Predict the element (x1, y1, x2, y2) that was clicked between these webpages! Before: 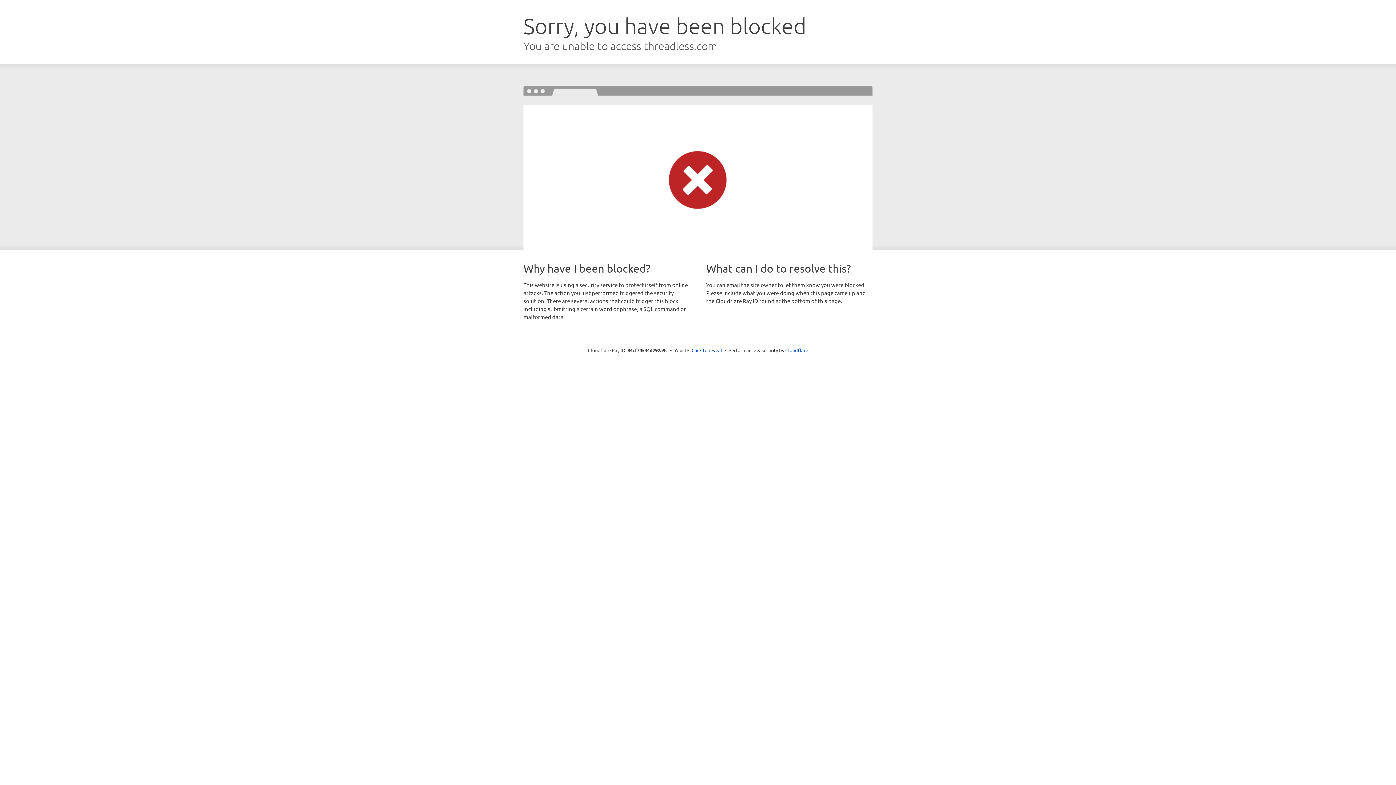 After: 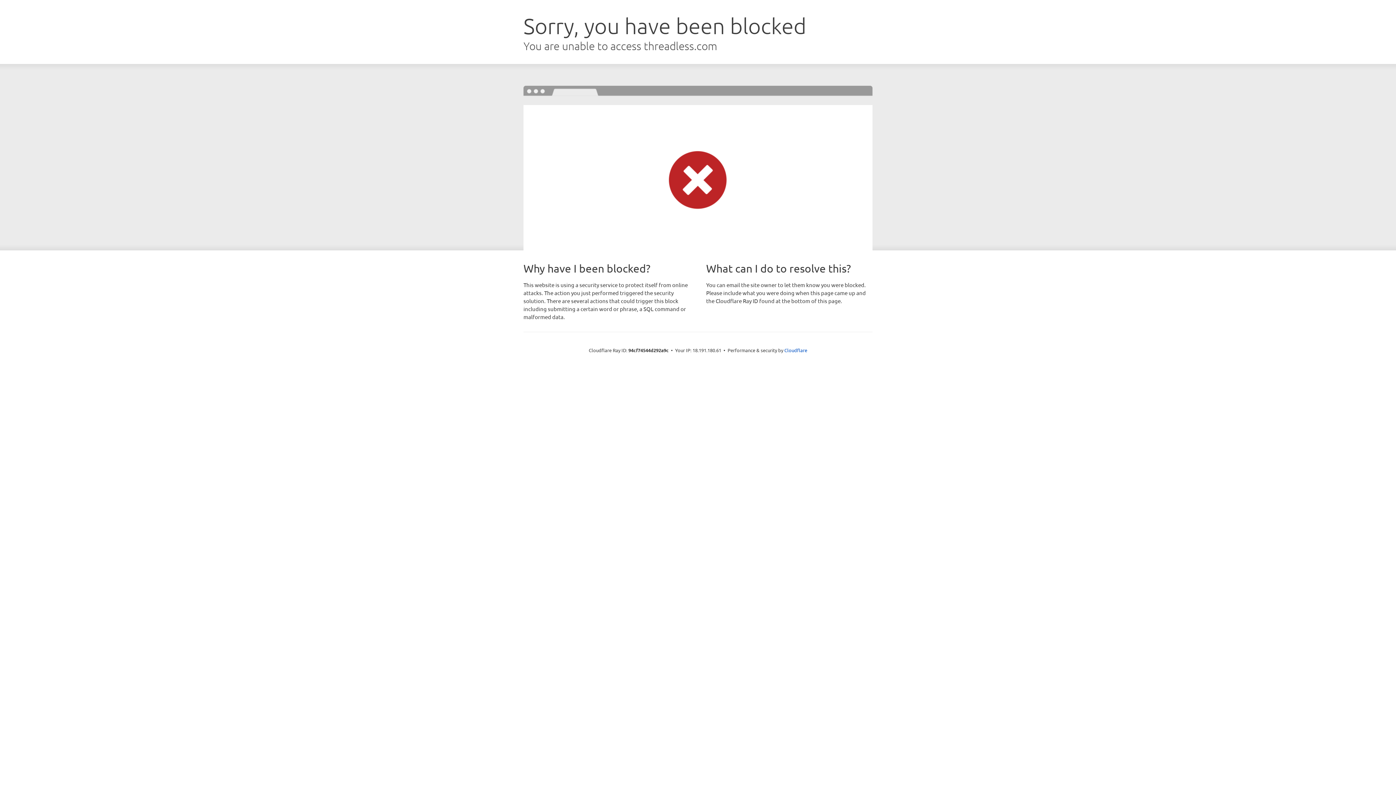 Action: bbox: (691, 346, 722, 353) label: Click to reveal